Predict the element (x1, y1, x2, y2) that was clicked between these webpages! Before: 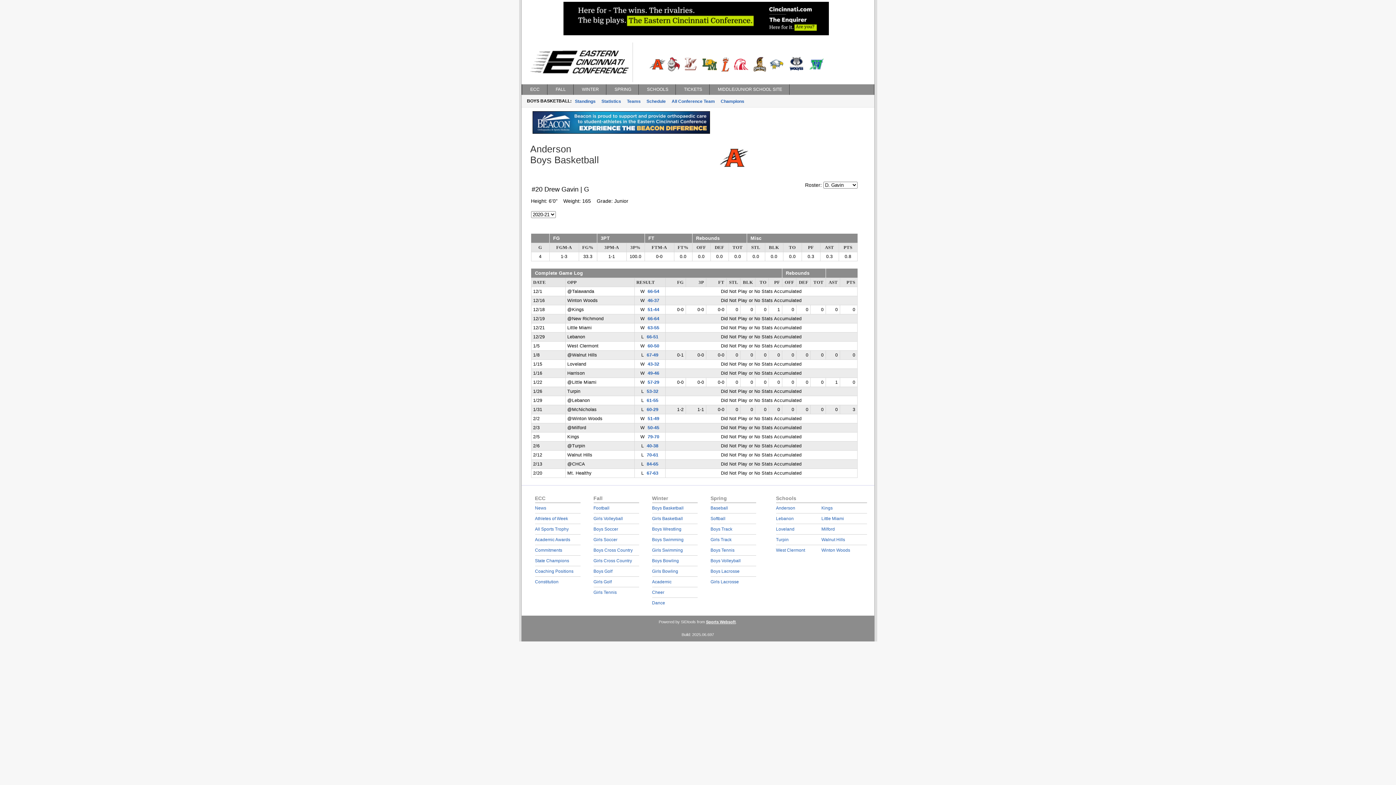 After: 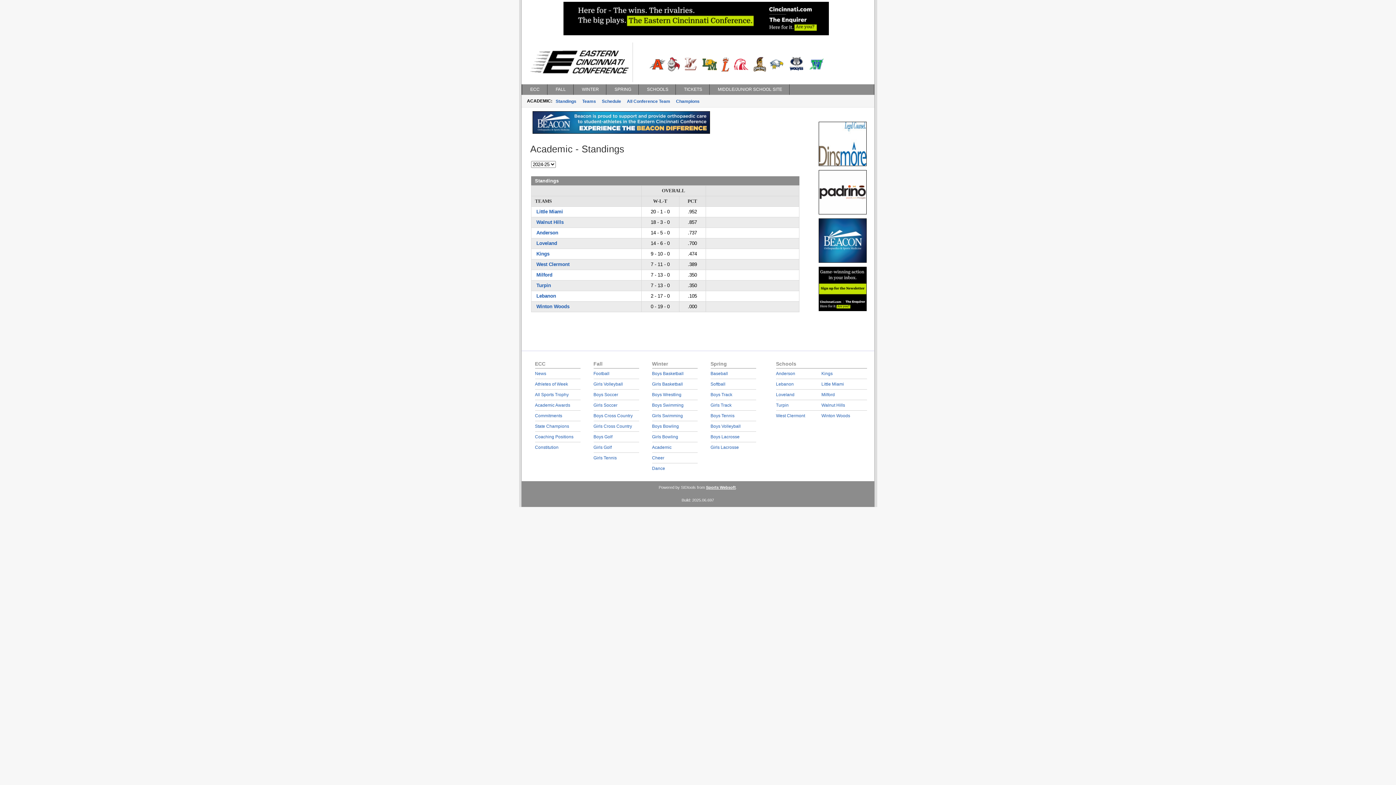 Action: bbox: (652, 579, 671, 584) label: Academic